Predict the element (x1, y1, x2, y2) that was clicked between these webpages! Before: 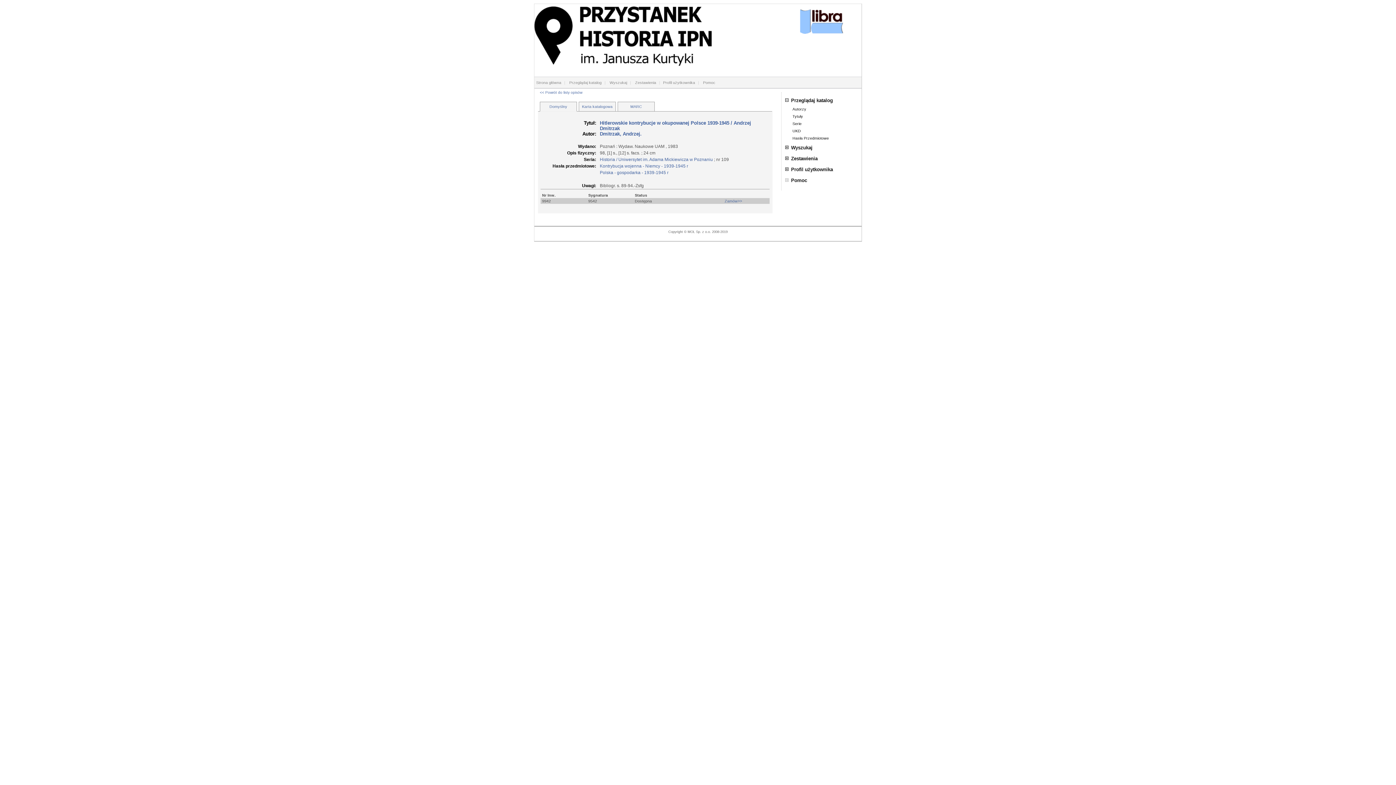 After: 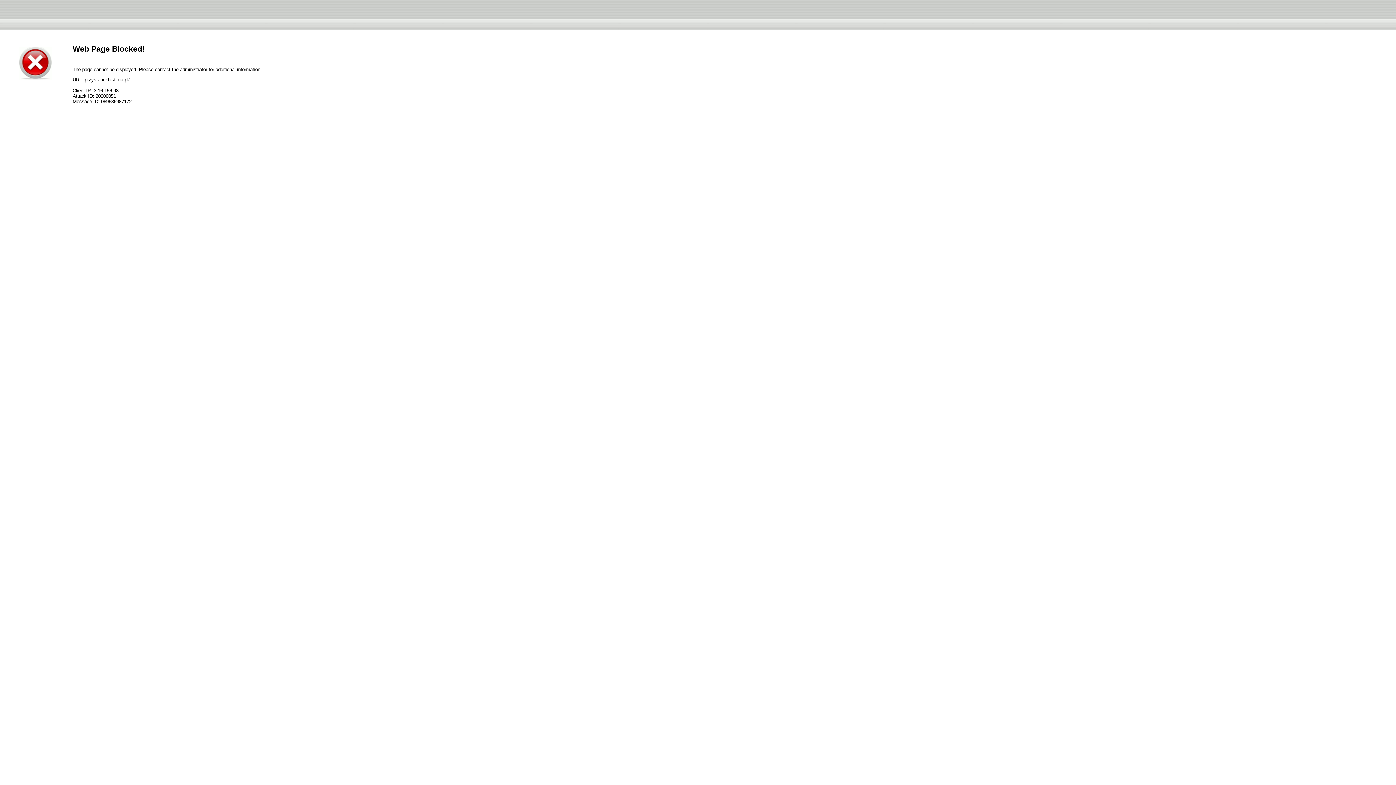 Action: bbox: (534, 64, 714, 68)